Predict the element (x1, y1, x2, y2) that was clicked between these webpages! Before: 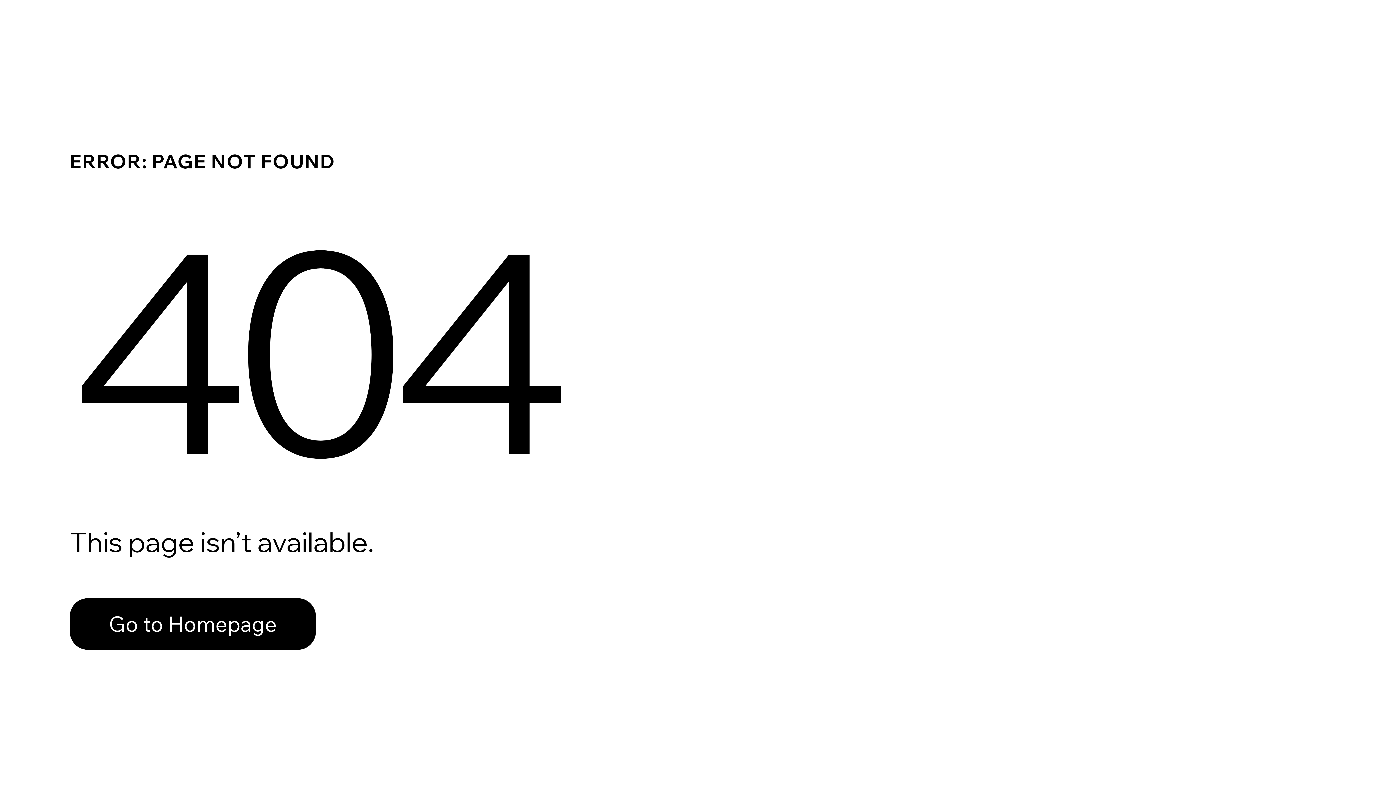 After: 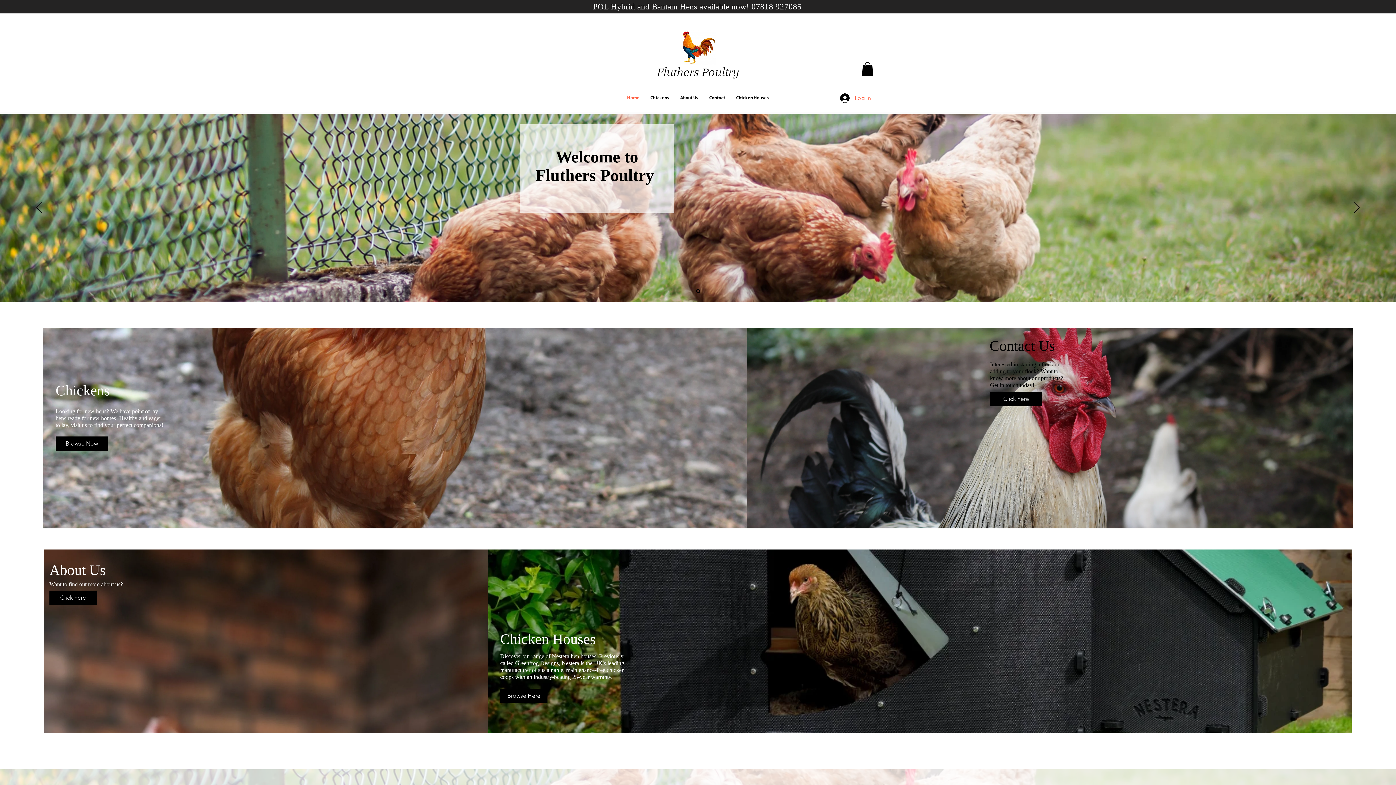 Action: label: Go to Homepage bbox: (69, 582, 768, 659)